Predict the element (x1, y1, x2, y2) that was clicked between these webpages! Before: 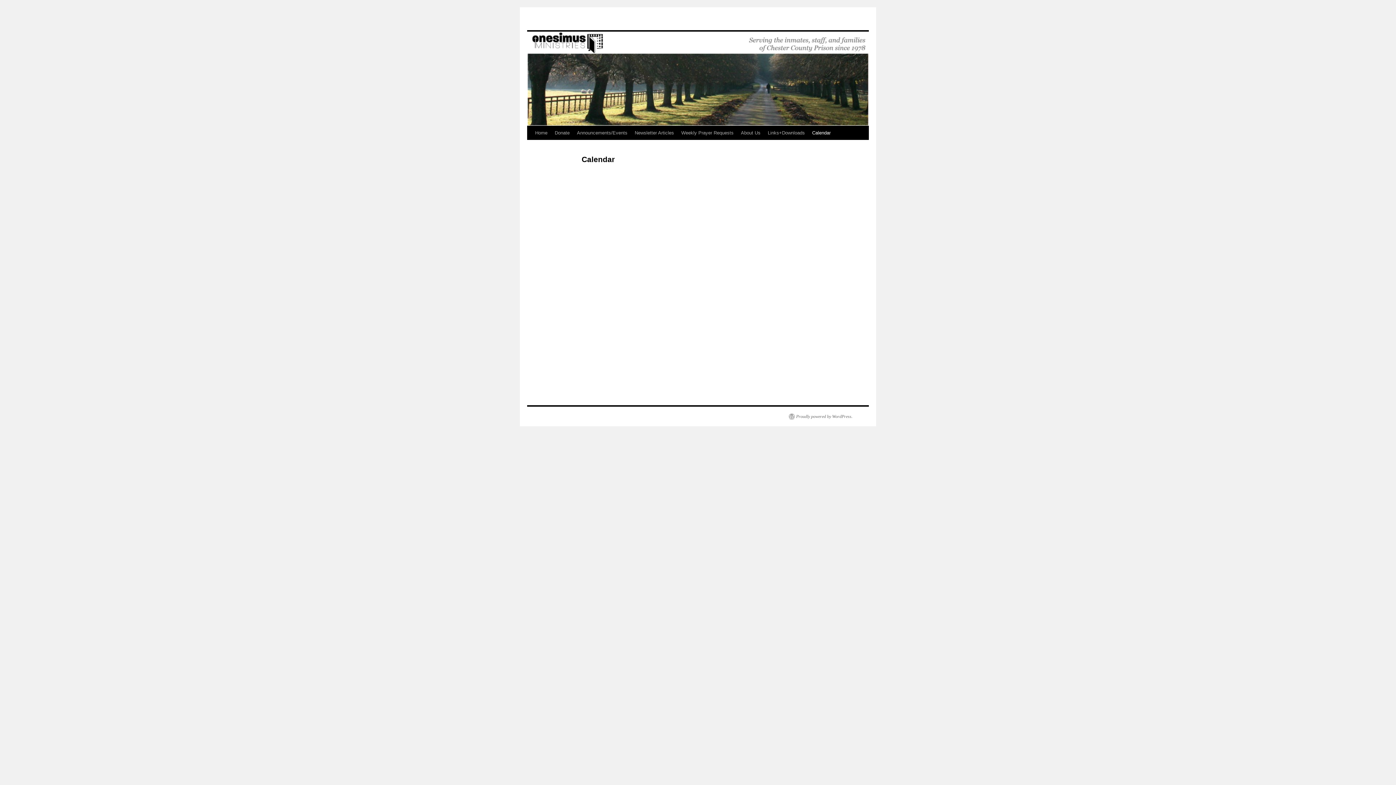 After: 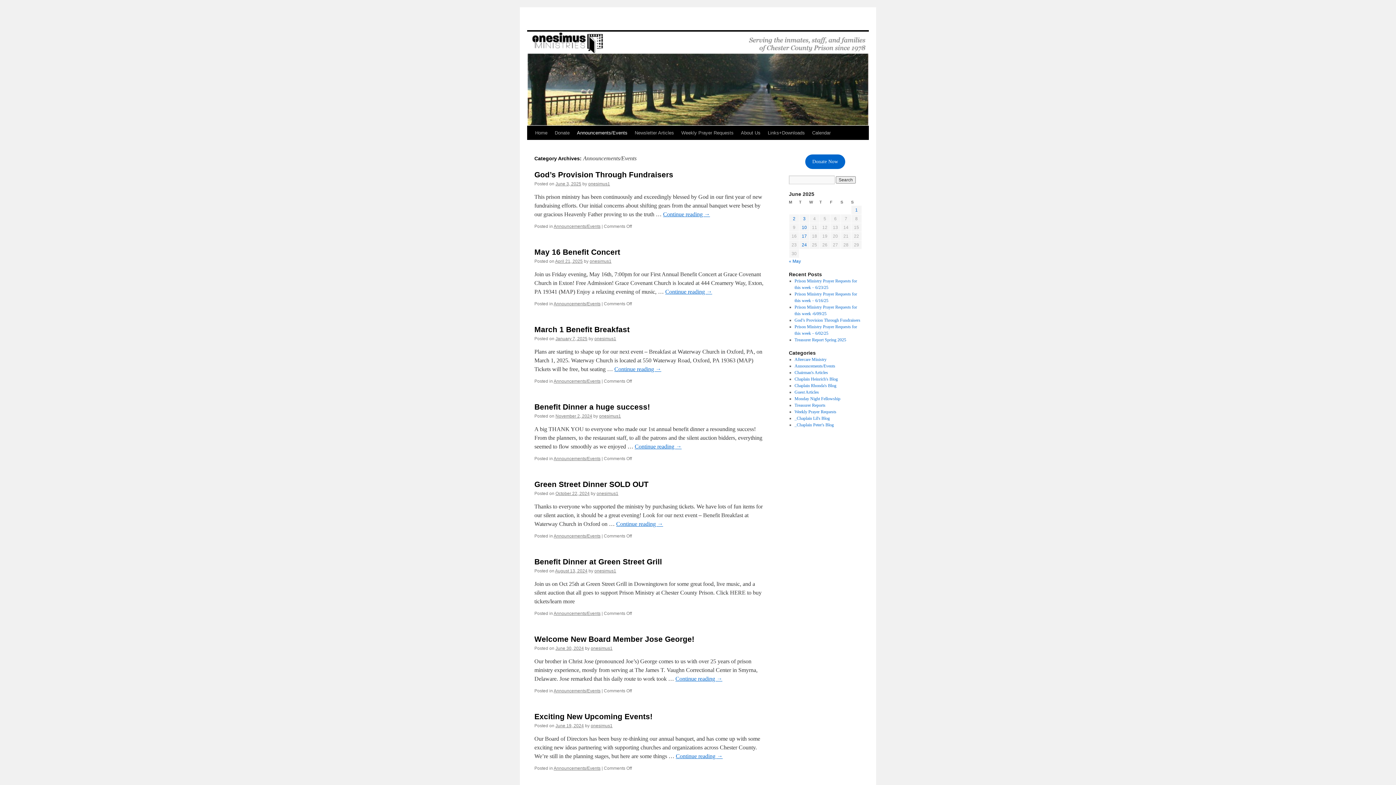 Action: bbox: (573, 126, 631, 140) label: Announcements/Events